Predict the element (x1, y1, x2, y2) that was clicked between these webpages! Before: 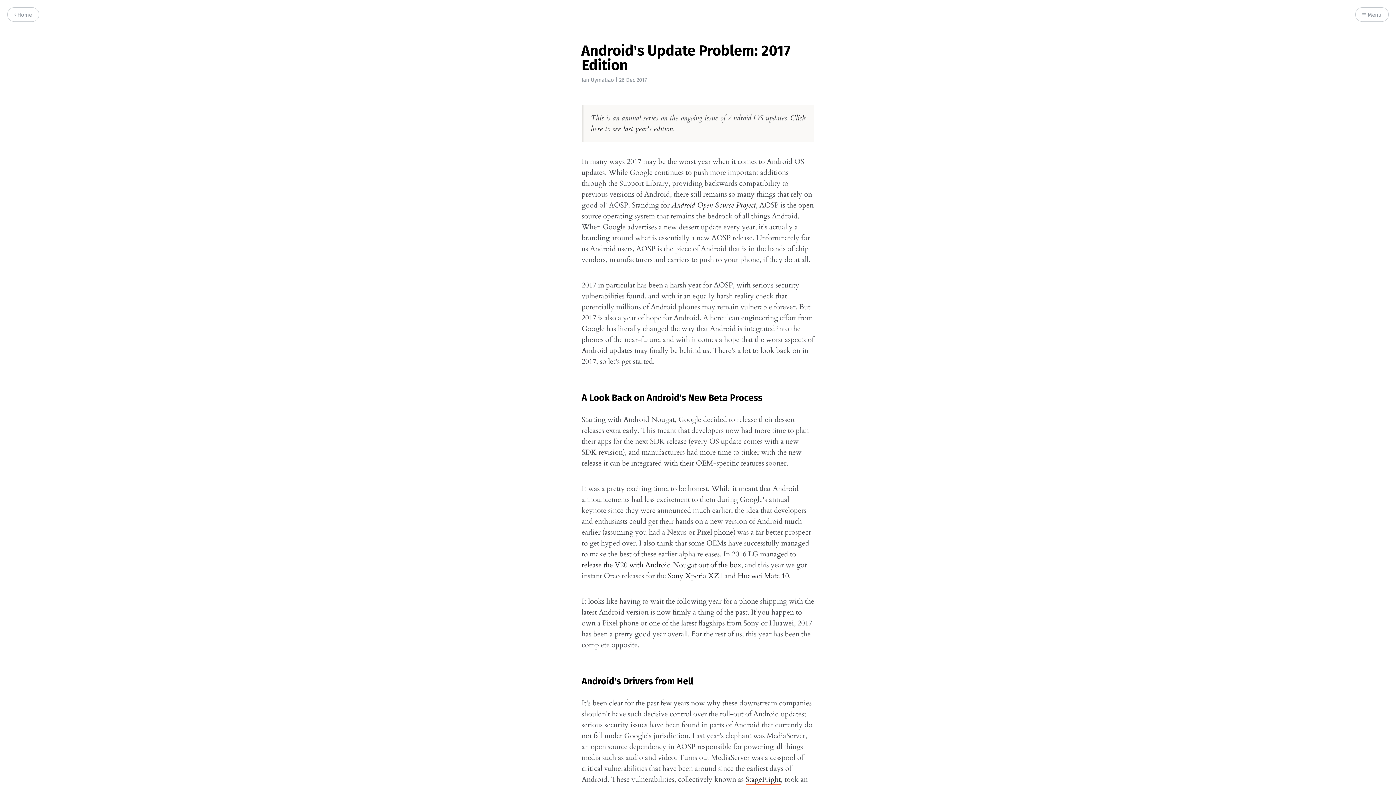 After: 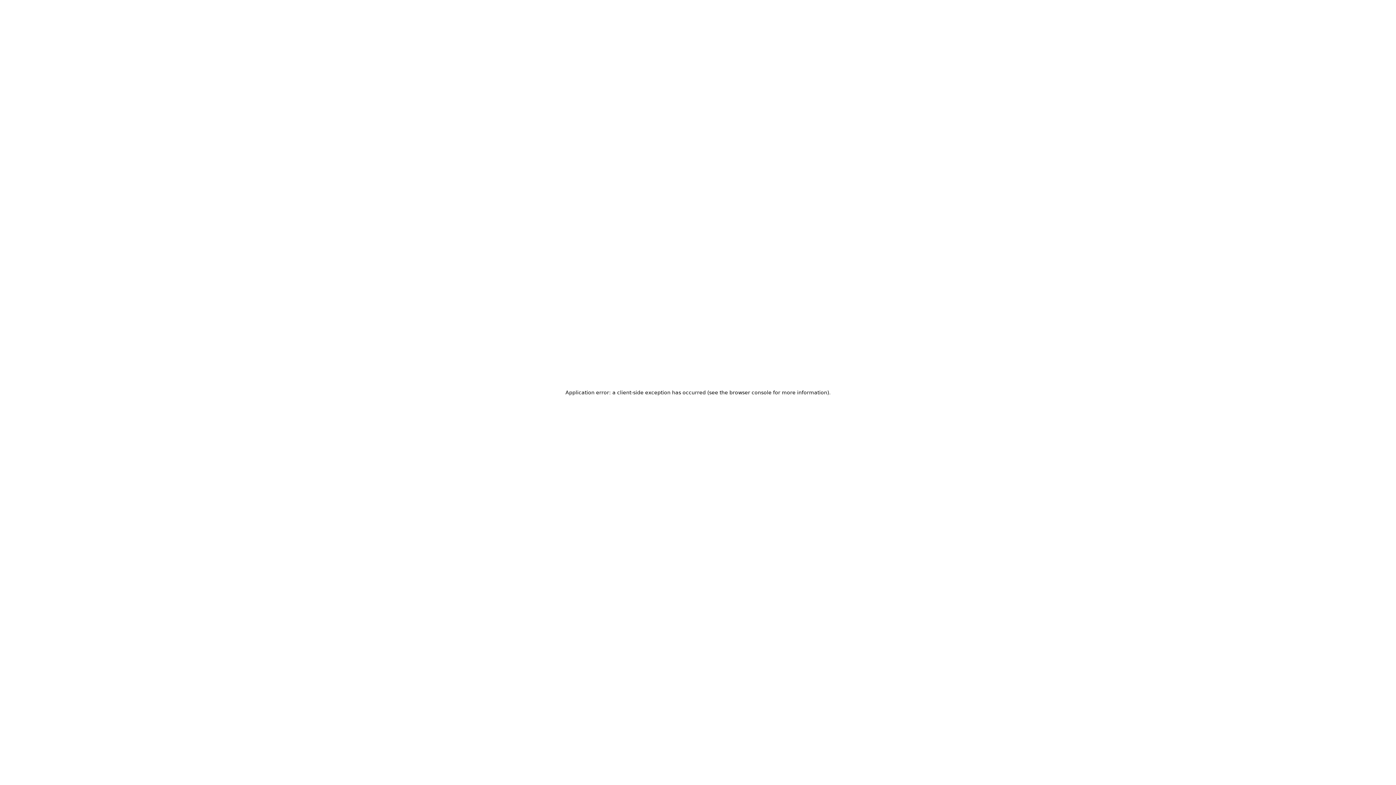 Action: bbox: (668, 571, 722, 581) label: Sony Xperia XZ1